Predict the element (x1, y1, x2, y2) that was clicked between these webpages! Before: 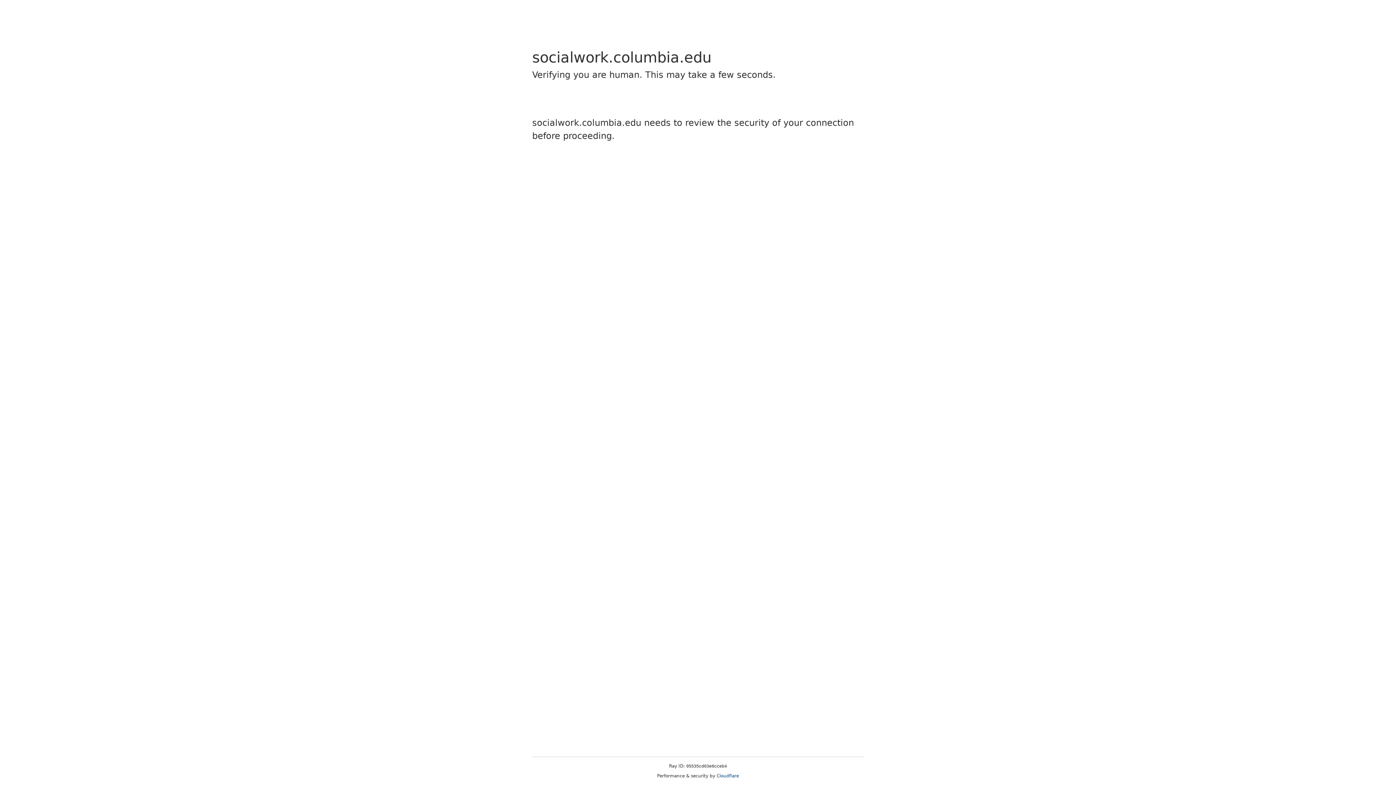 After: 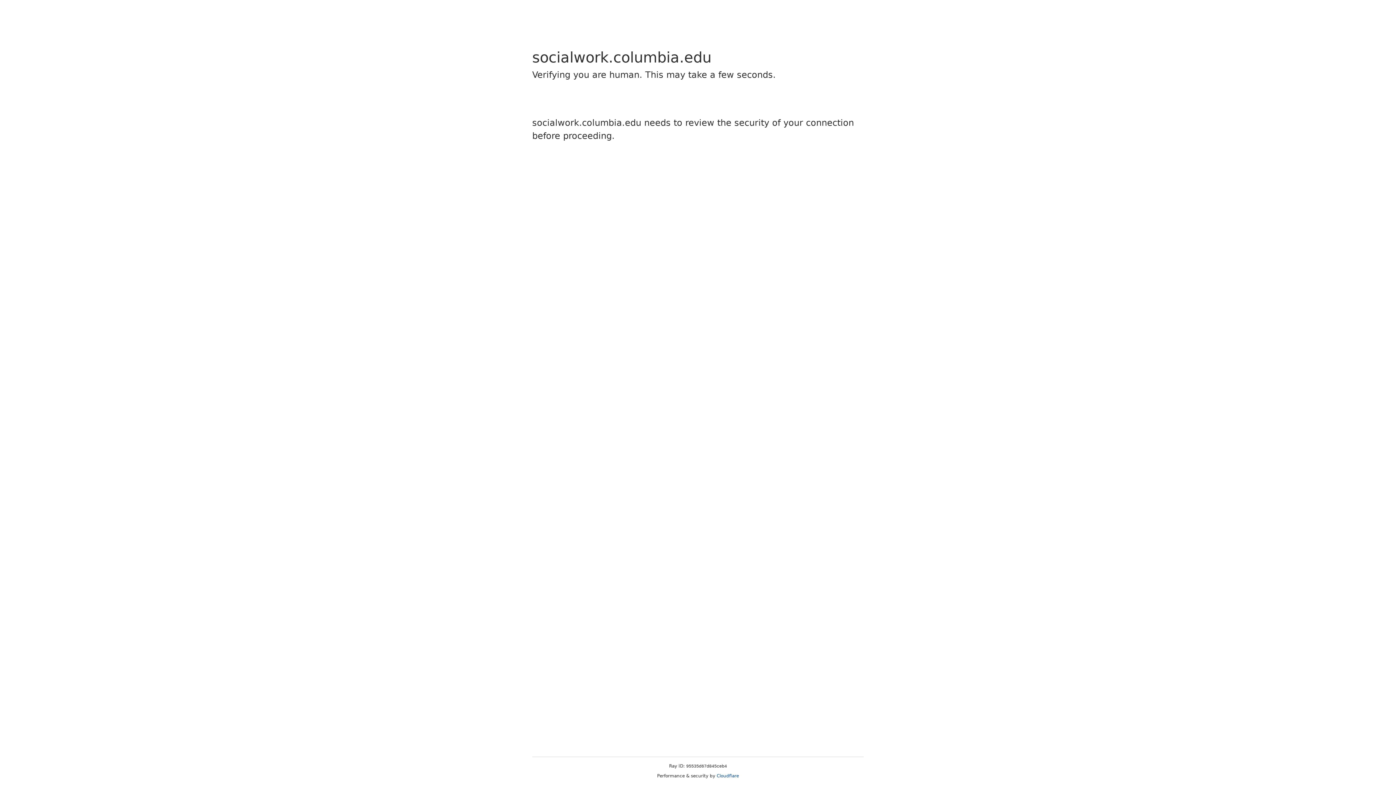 Action: bbox: (716, 773, 739, 778) label: Cloudflare